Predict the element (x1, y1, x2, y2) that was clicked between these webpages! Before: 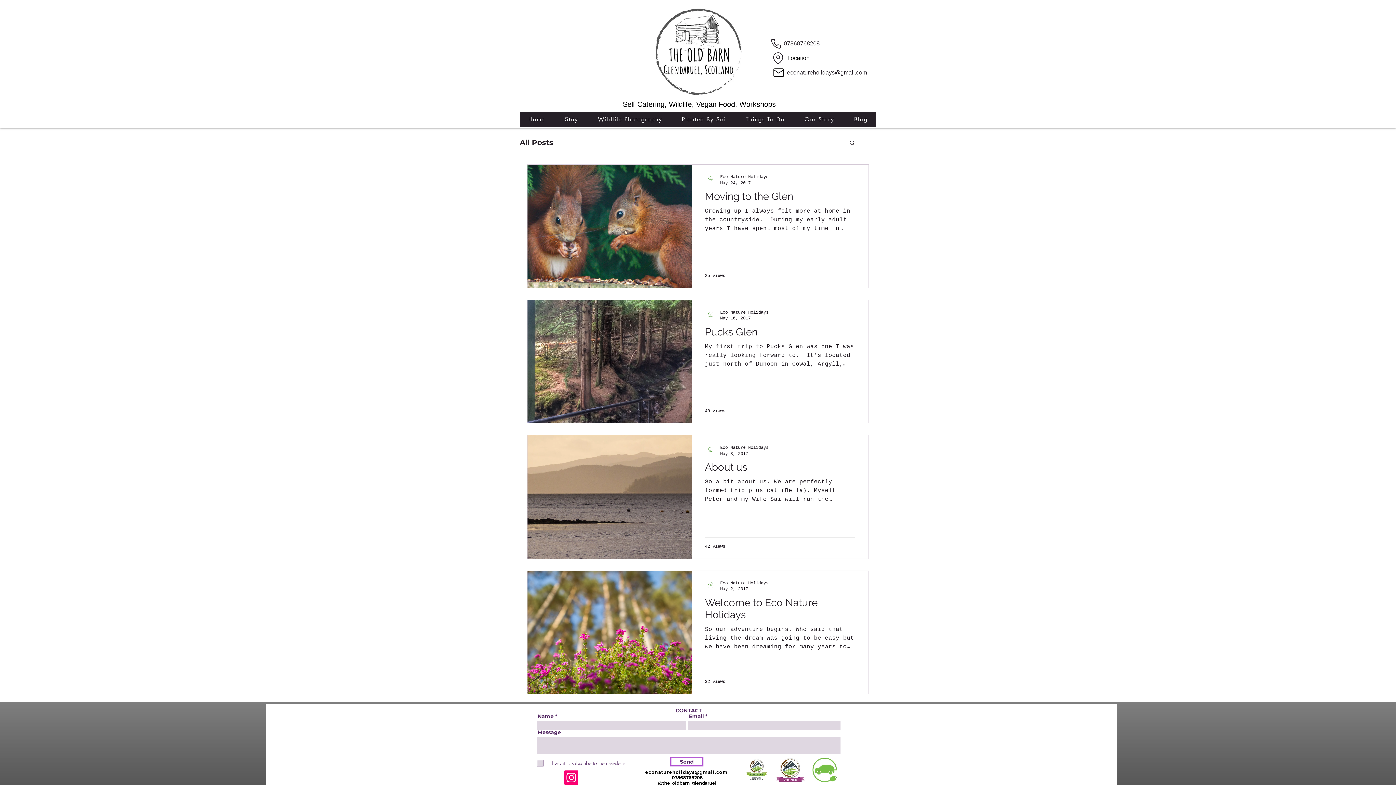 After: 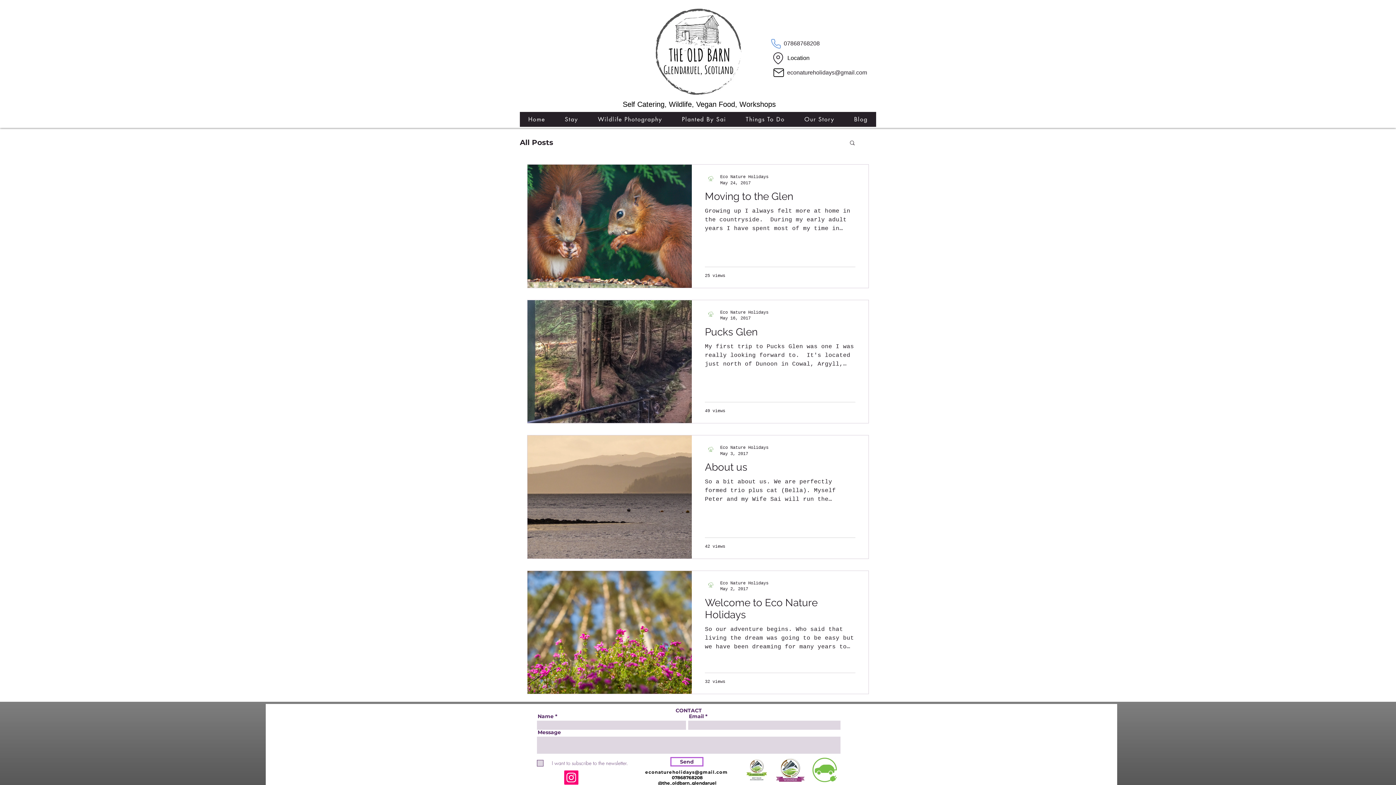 Action: bbox: (770, 36, 820, 50) label: 07868768208  